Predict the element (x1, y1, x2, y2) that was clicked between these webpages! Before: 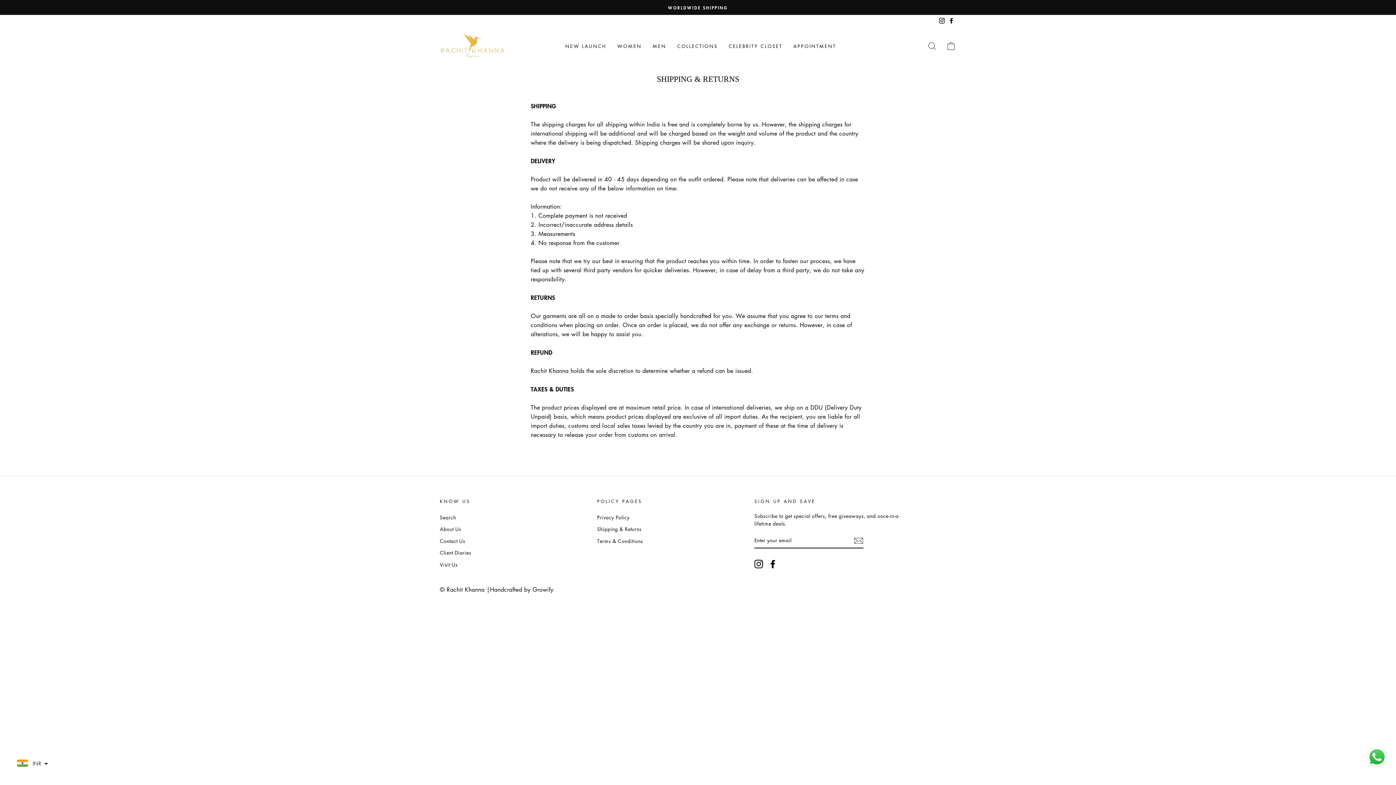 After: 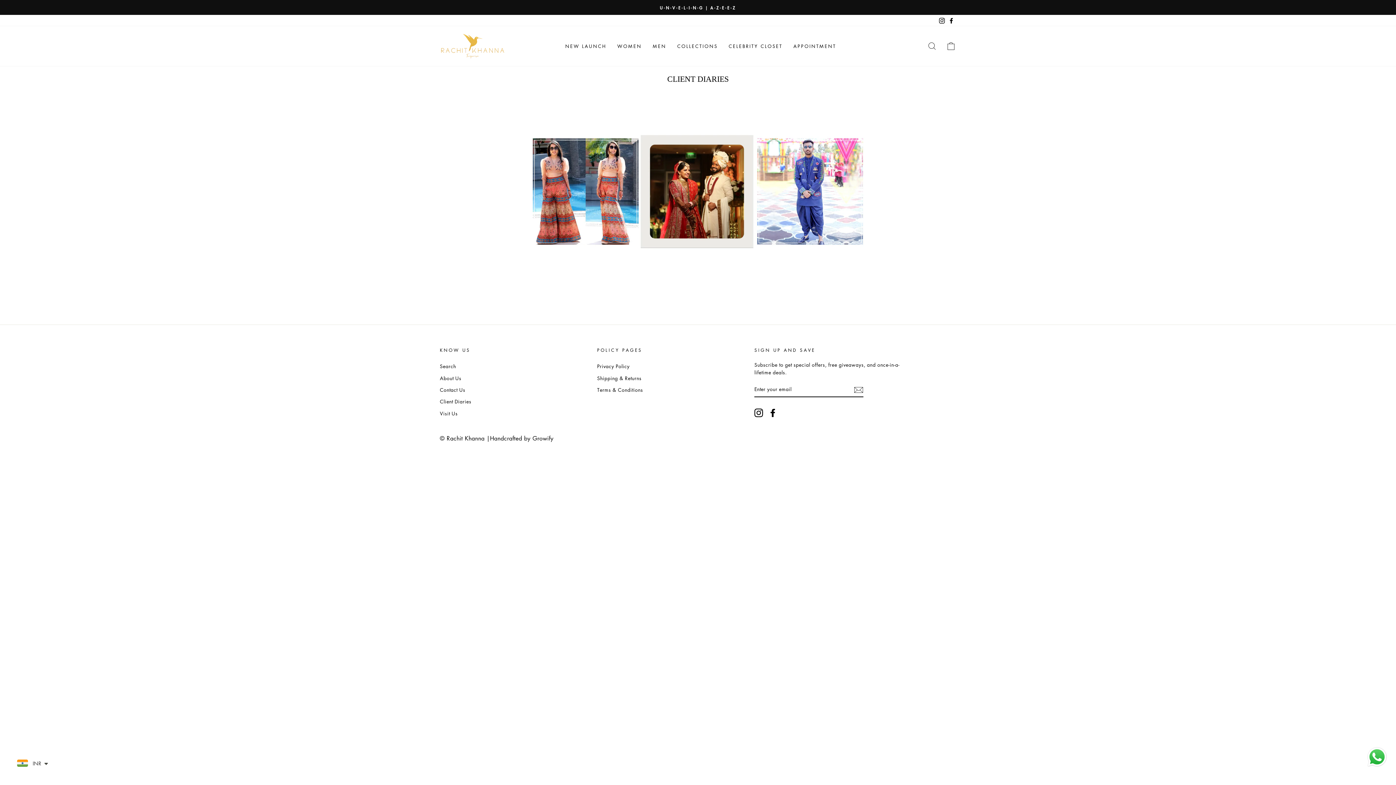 Action: bbox: (440, 547, 471, 558) label: Client Diaries